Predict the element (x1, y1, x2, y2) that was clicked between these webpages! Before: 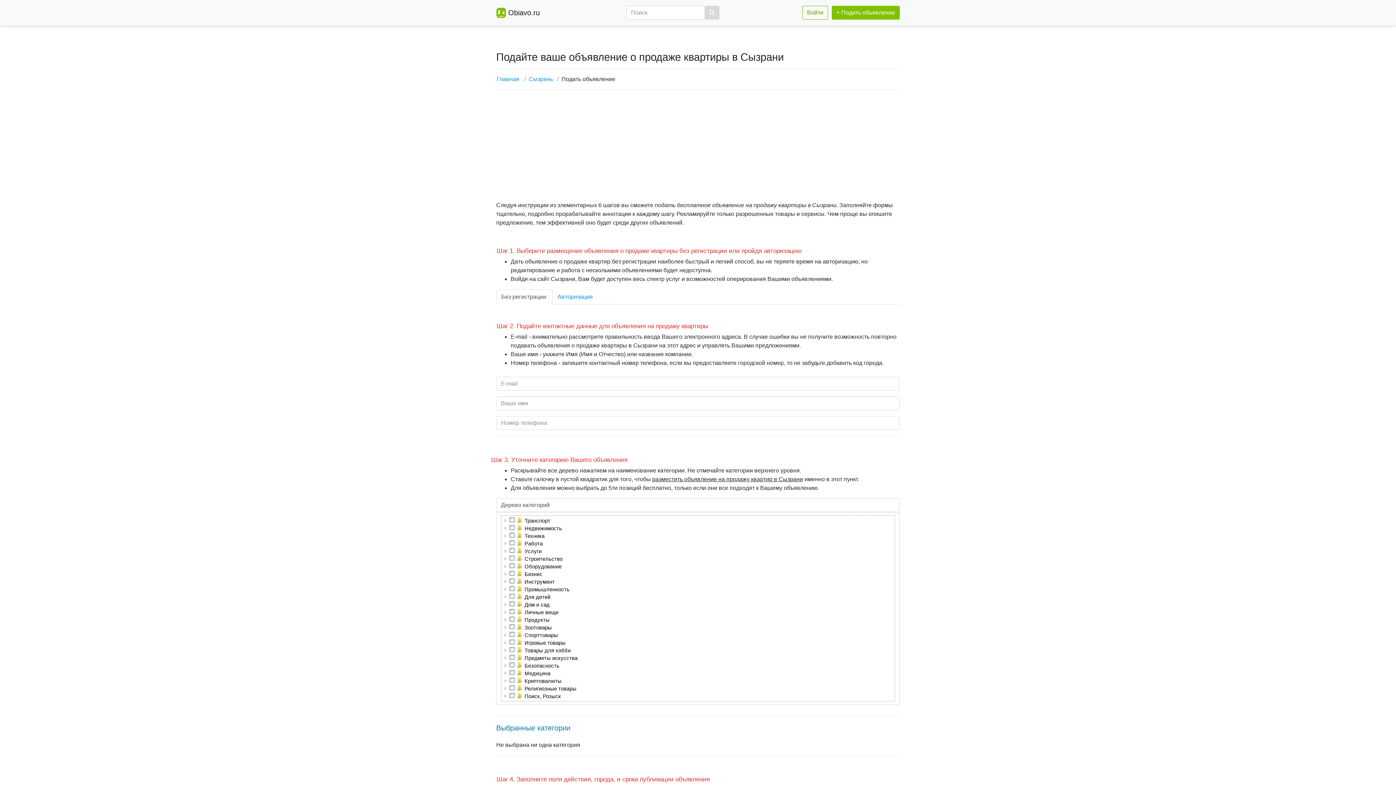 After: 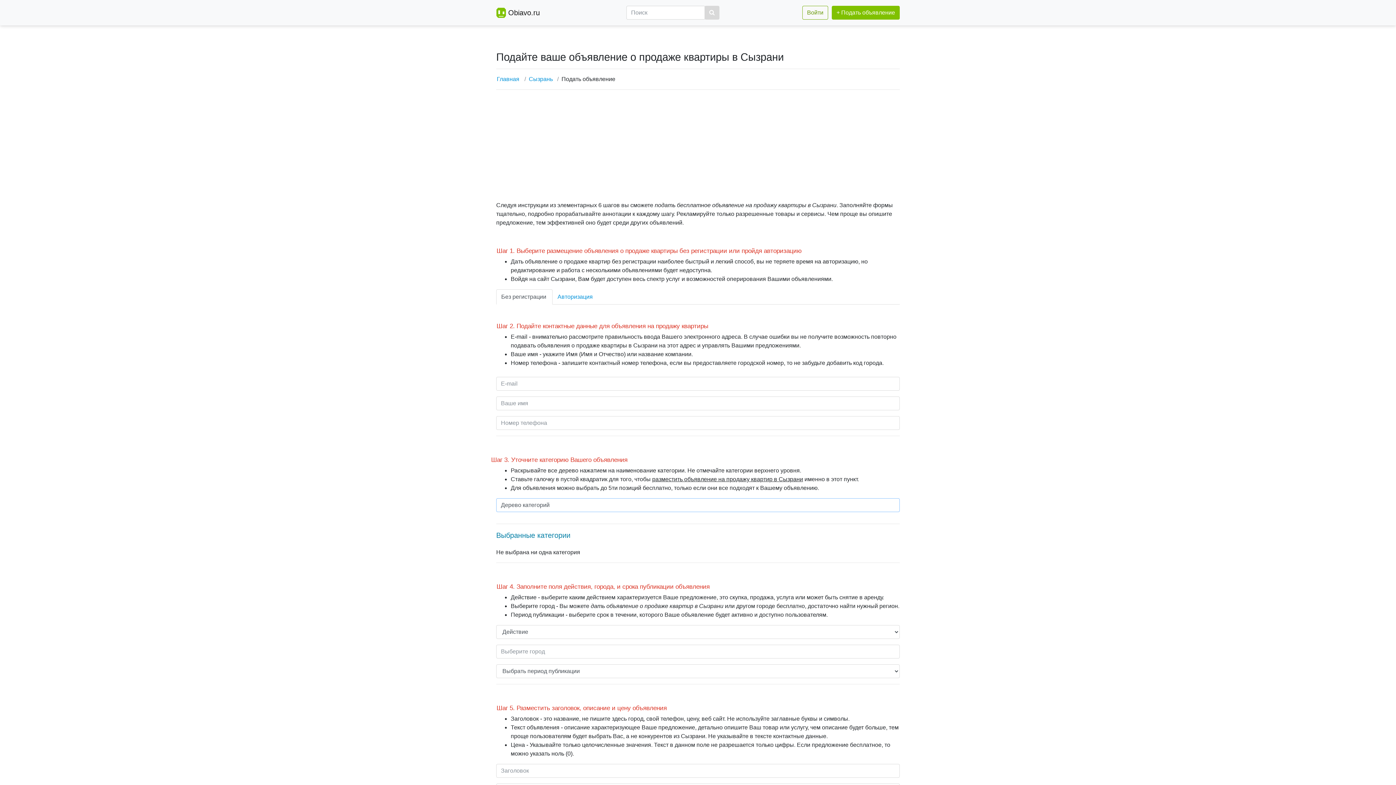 Action: label: Дерево категорий bbox: (496, 498, 900, 512)